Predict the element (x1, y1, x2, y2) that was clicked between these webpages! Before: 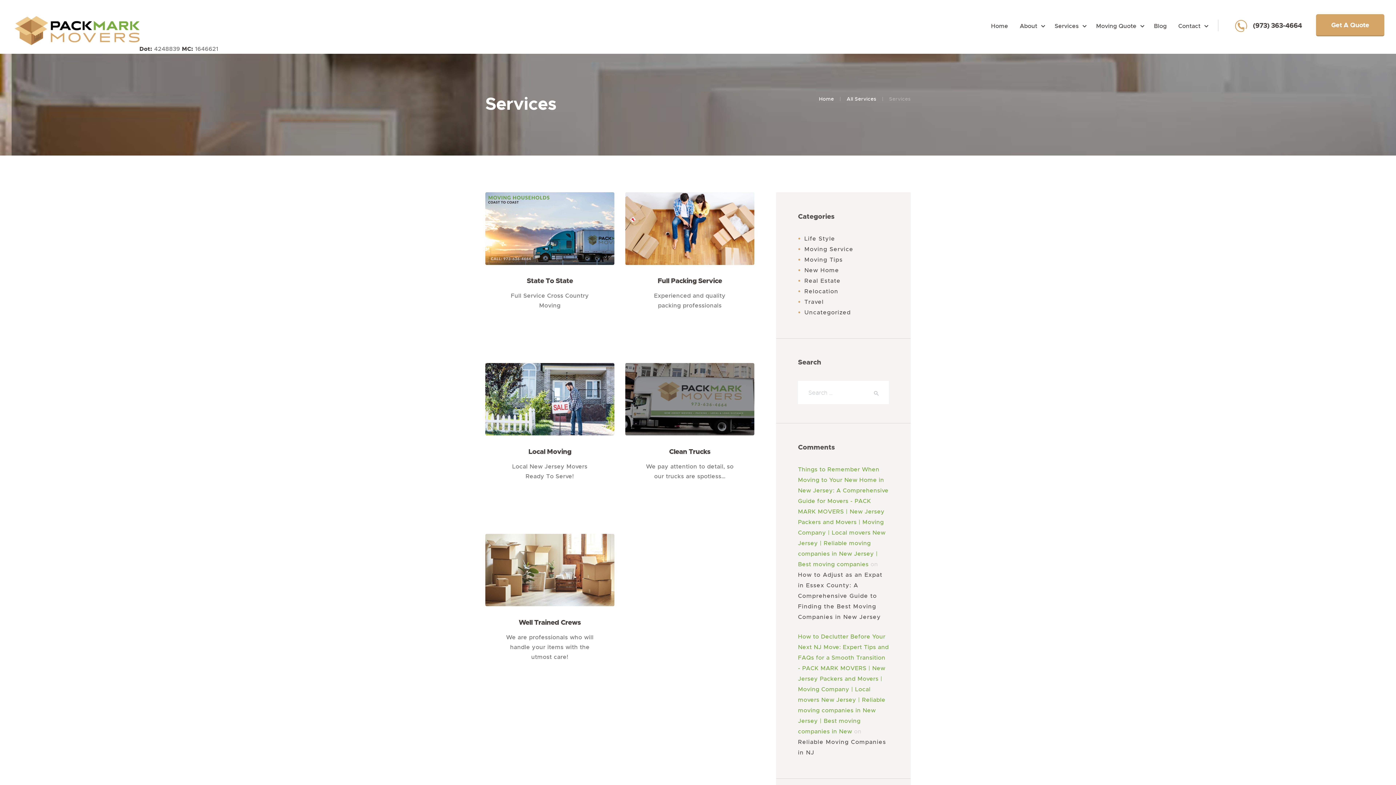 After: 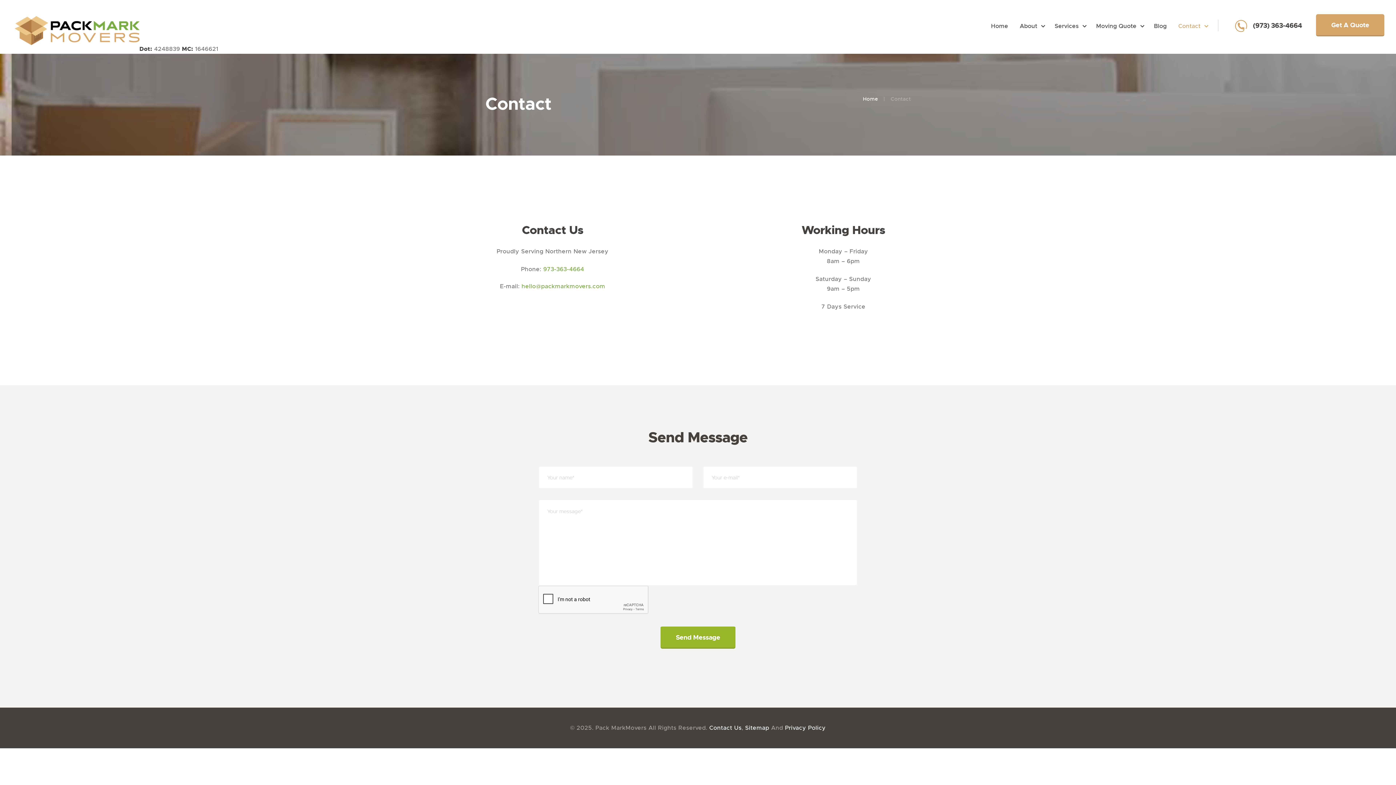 Action: label: Contact bbox: (1172, 16, 1212, 36)